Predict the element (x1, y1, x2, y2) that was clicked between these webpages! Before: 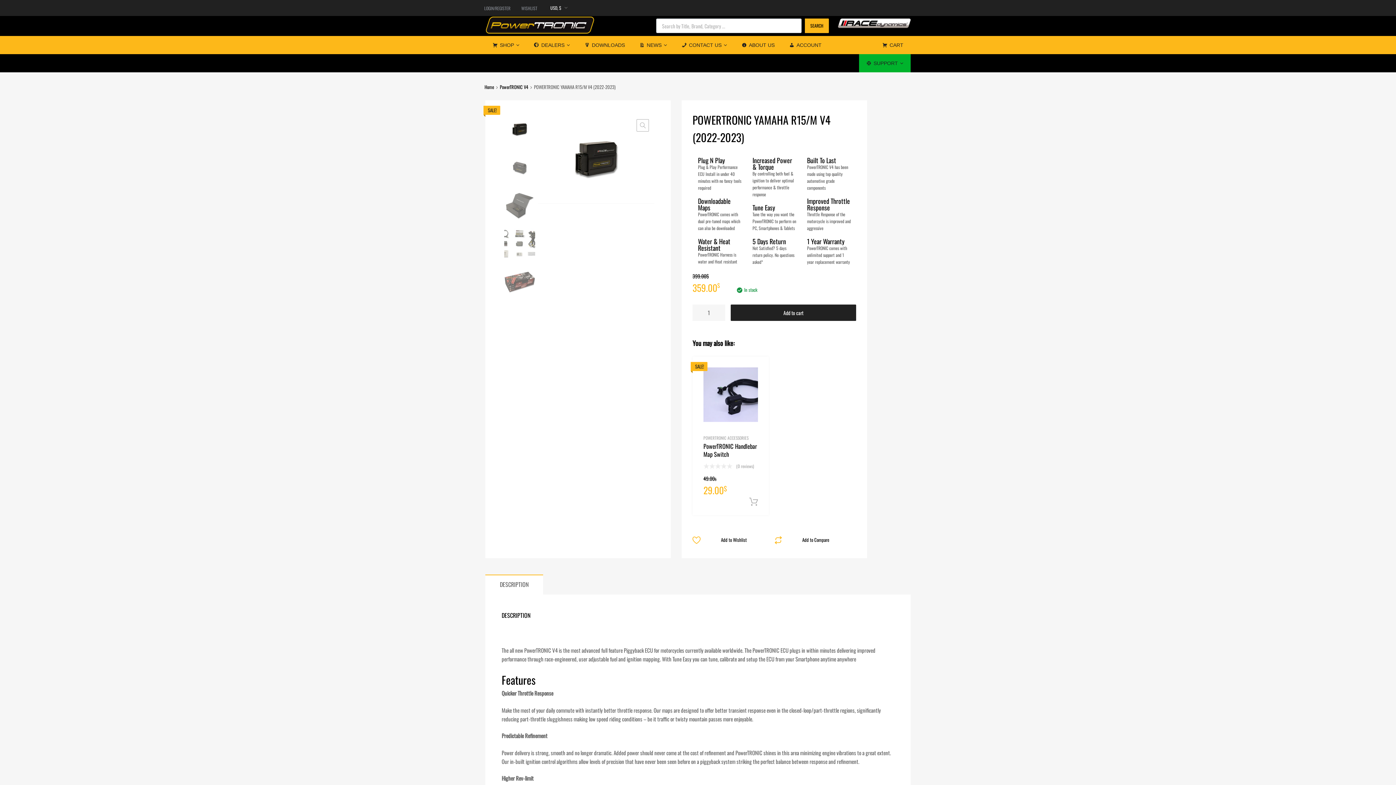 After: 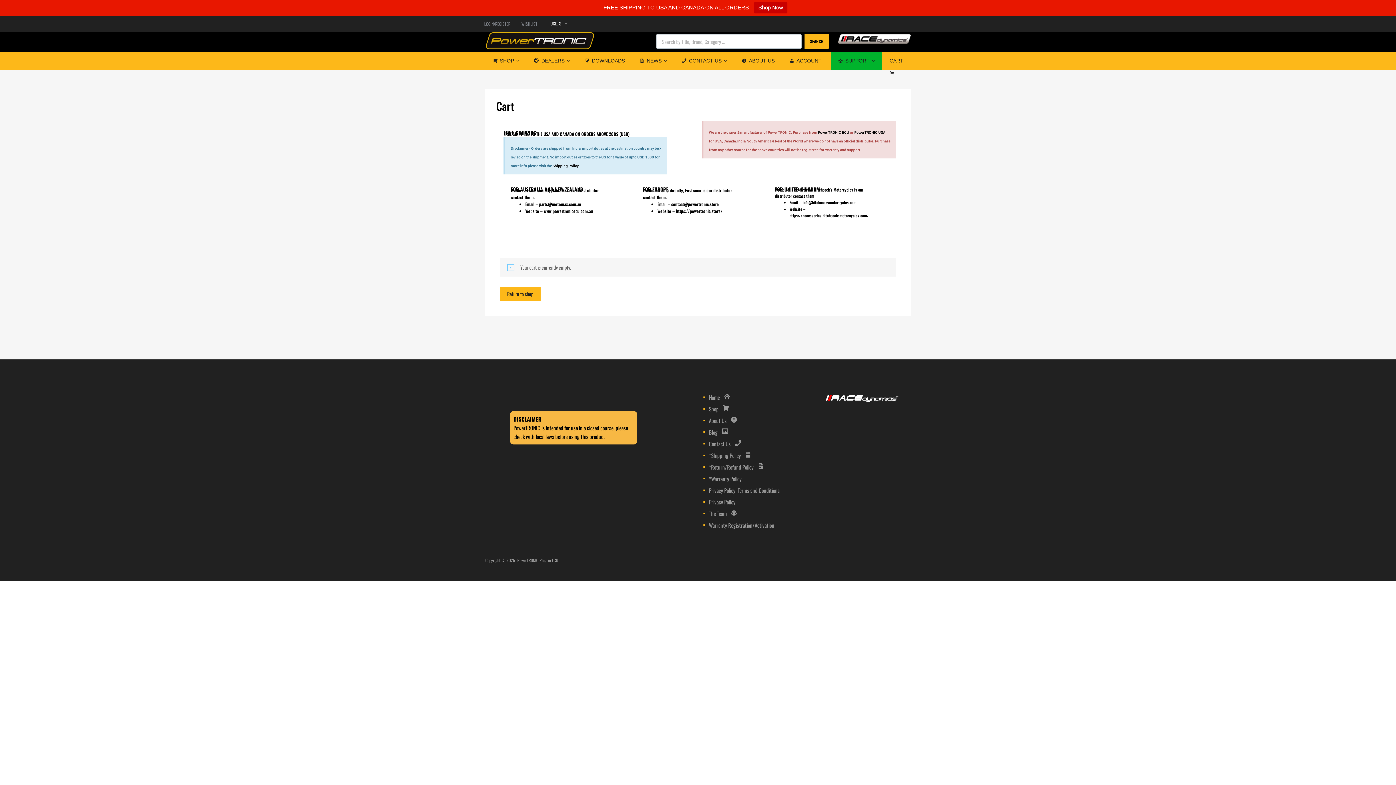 Action: label: CART bbox: (875, 35, 910, 54)